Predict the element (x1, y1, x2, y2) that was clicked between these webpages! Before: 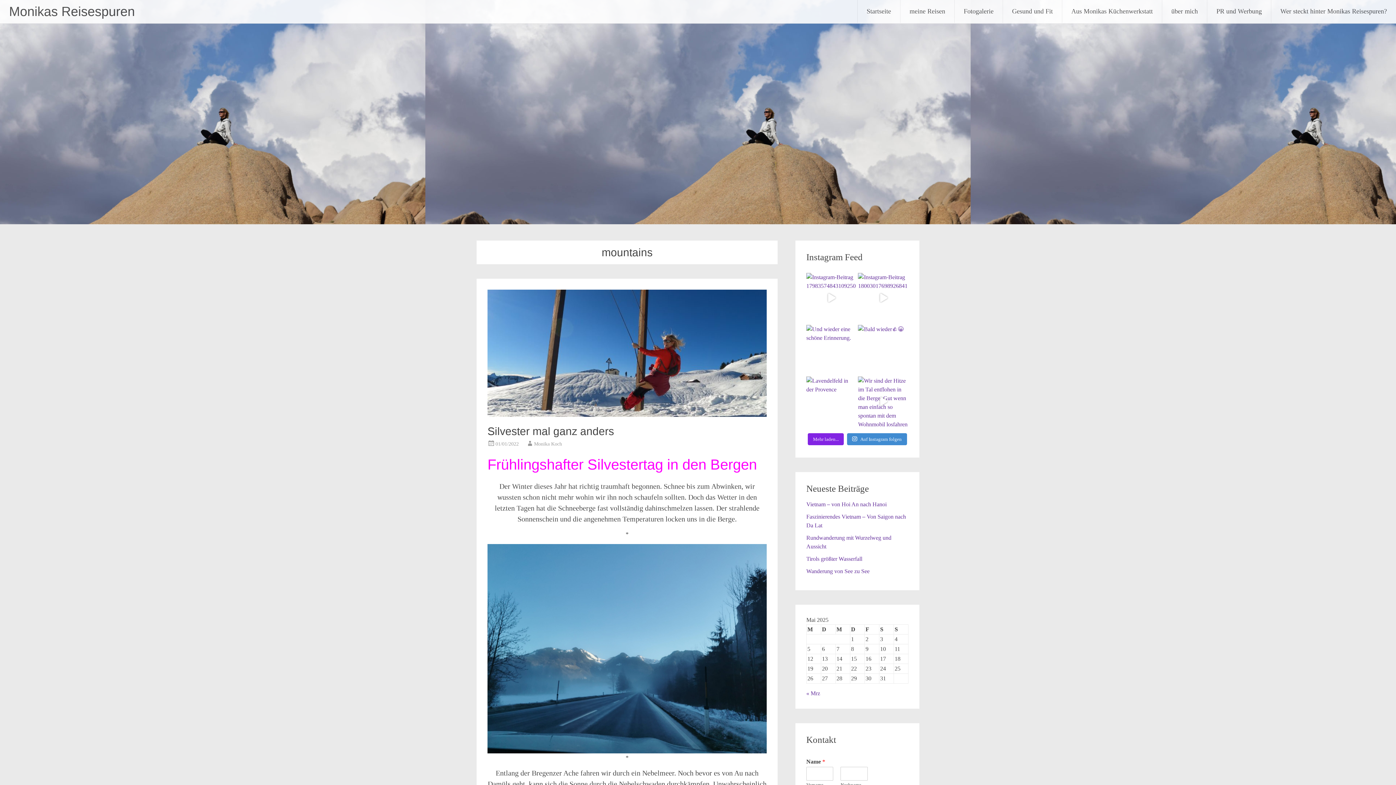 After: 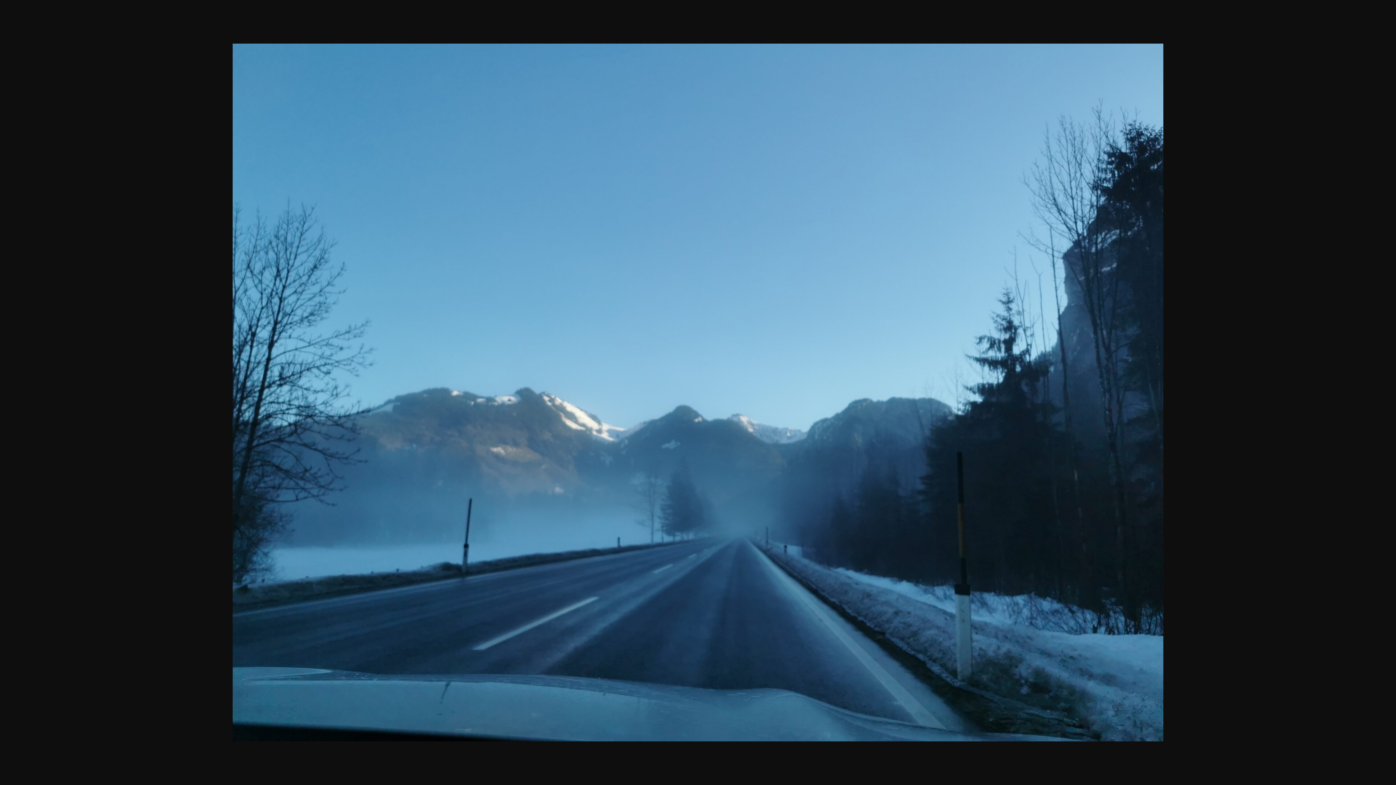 Action: bbox: (487, 746, 766, 752)